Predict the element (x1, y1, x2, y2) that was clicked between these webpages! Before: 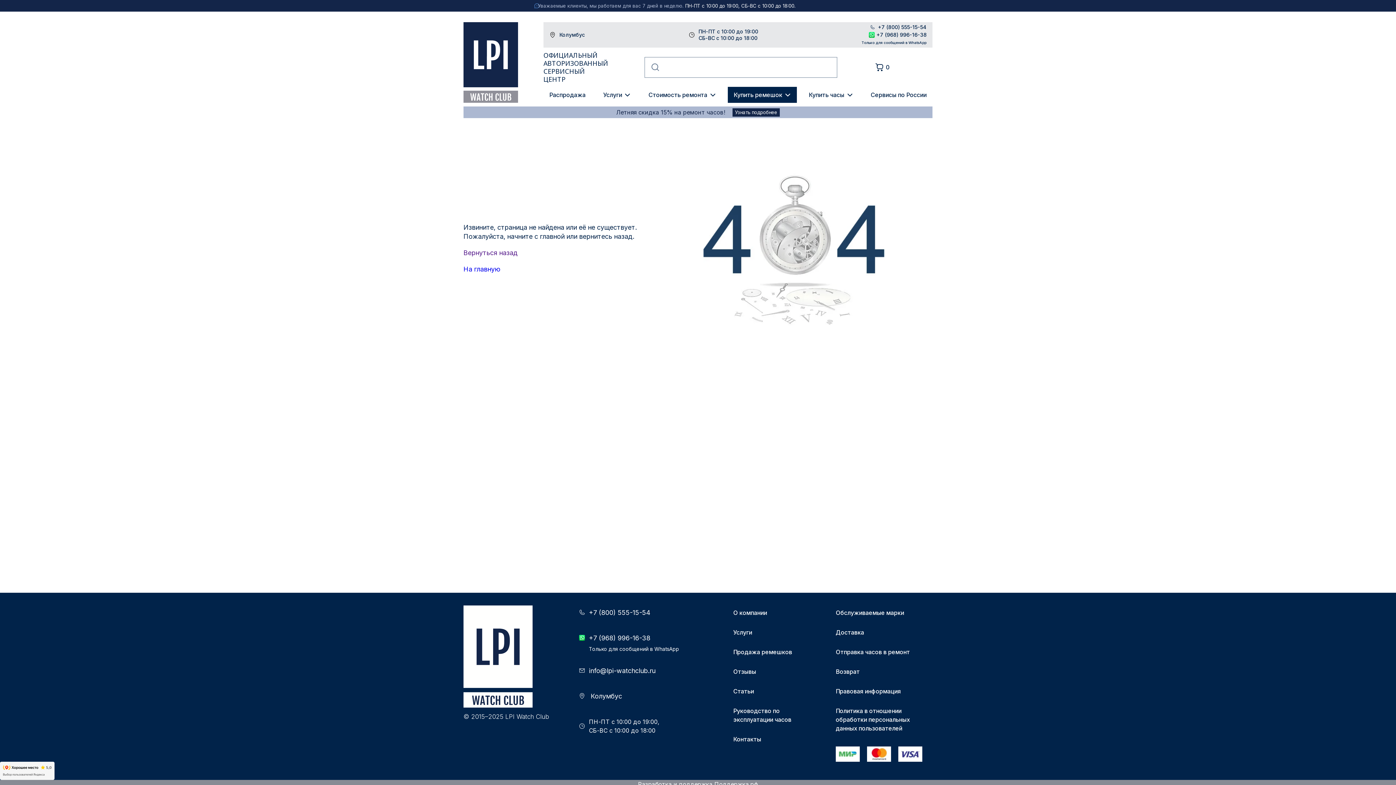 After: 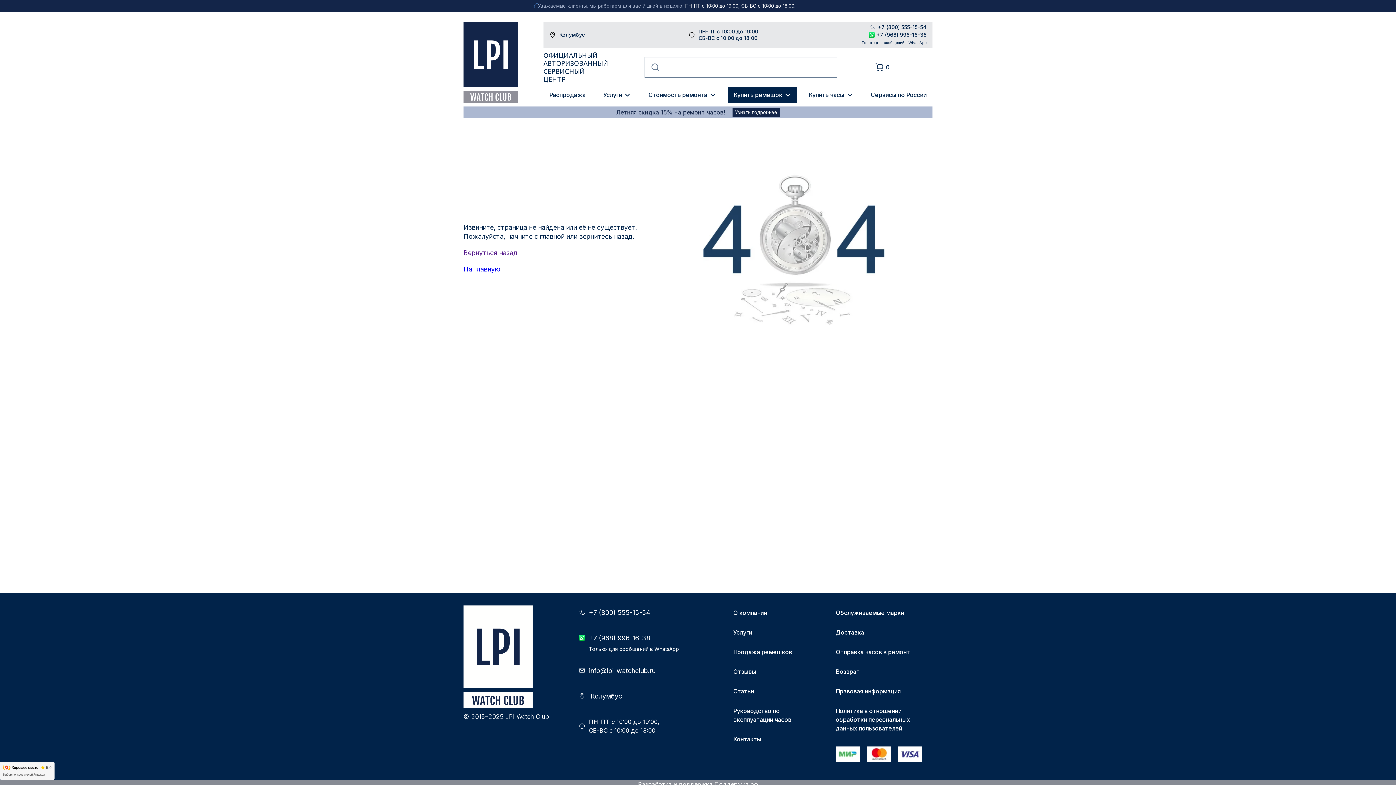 Action: label: +7 (968) 996-16-38 bbox: (868, 31, 926, 38)